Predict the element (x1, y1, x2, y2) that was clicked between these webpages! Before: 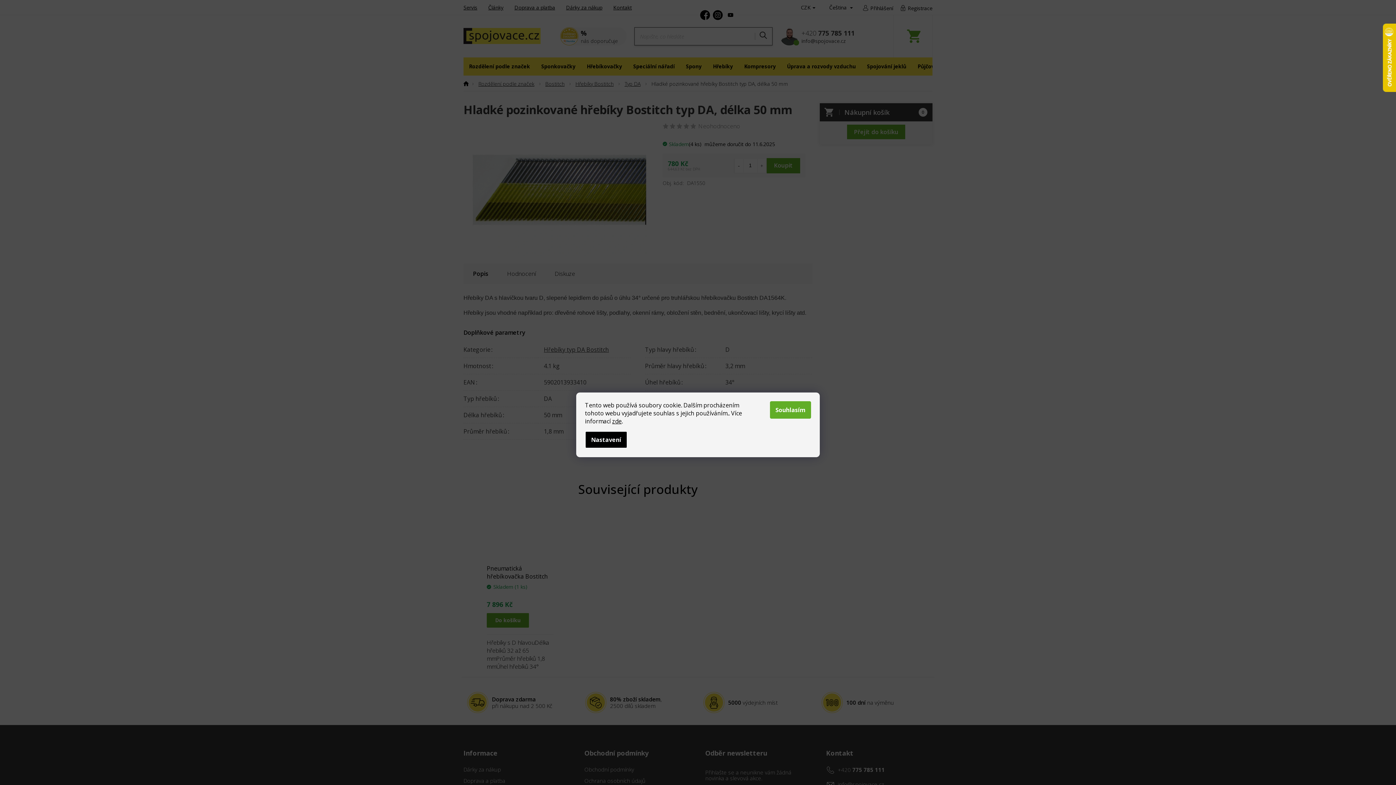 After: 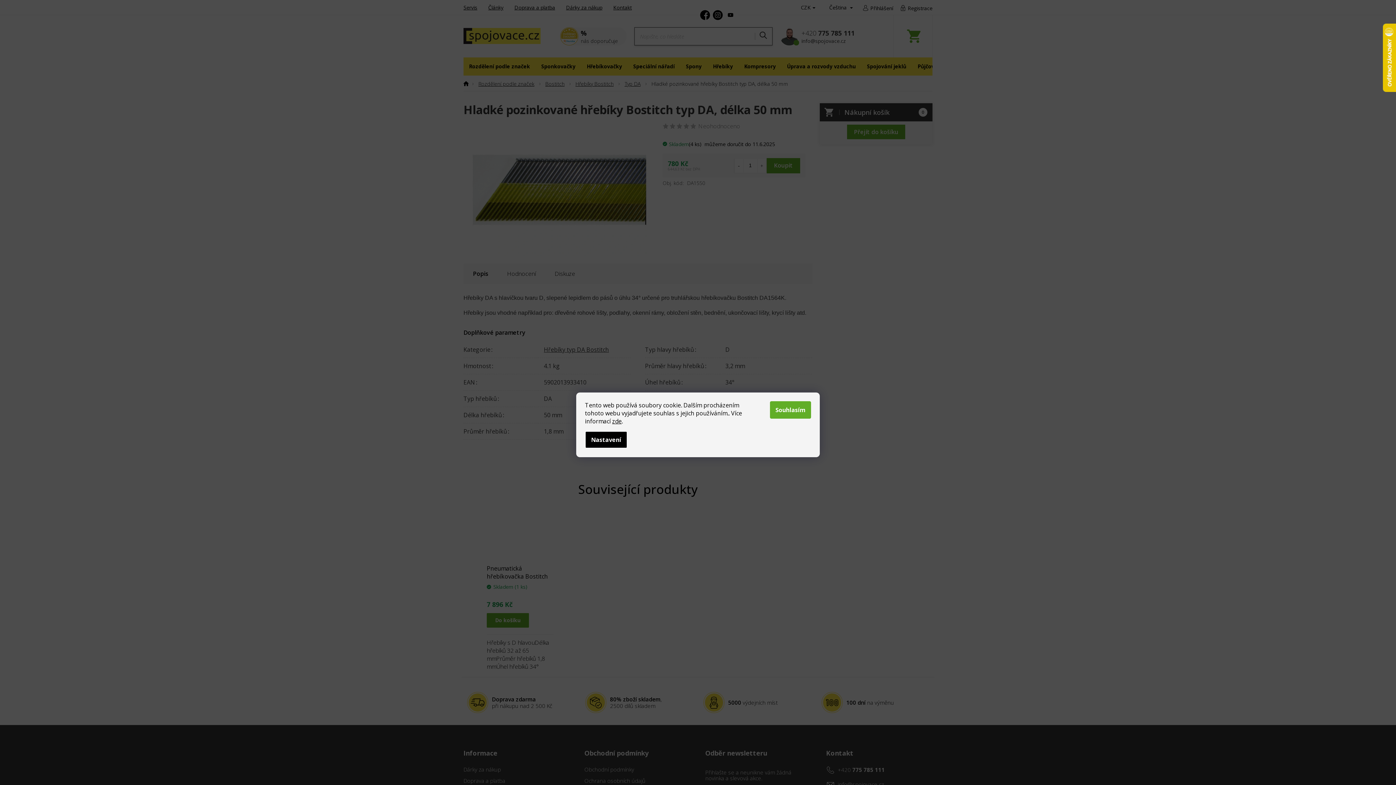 Action: label: Nastavení bbox: (585, 431, 627, 448)